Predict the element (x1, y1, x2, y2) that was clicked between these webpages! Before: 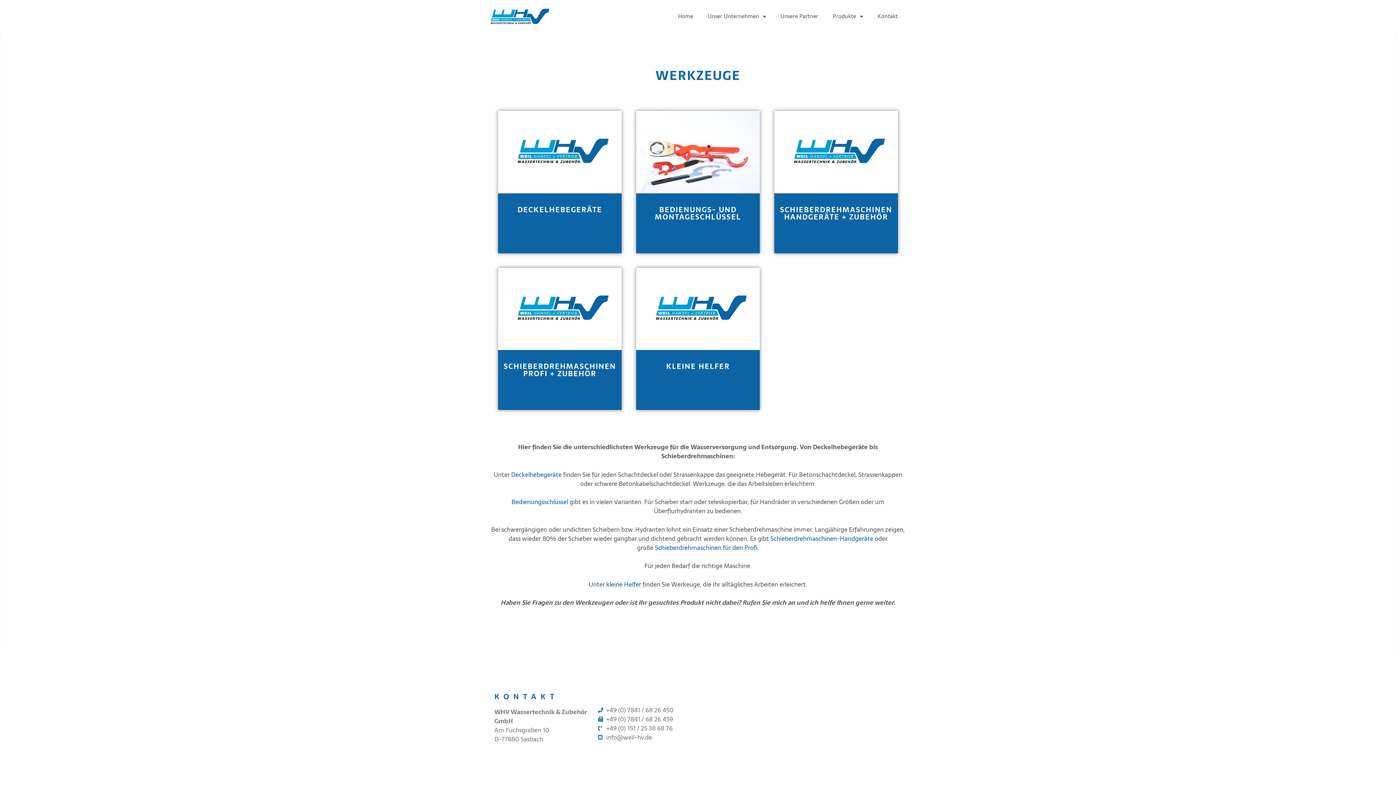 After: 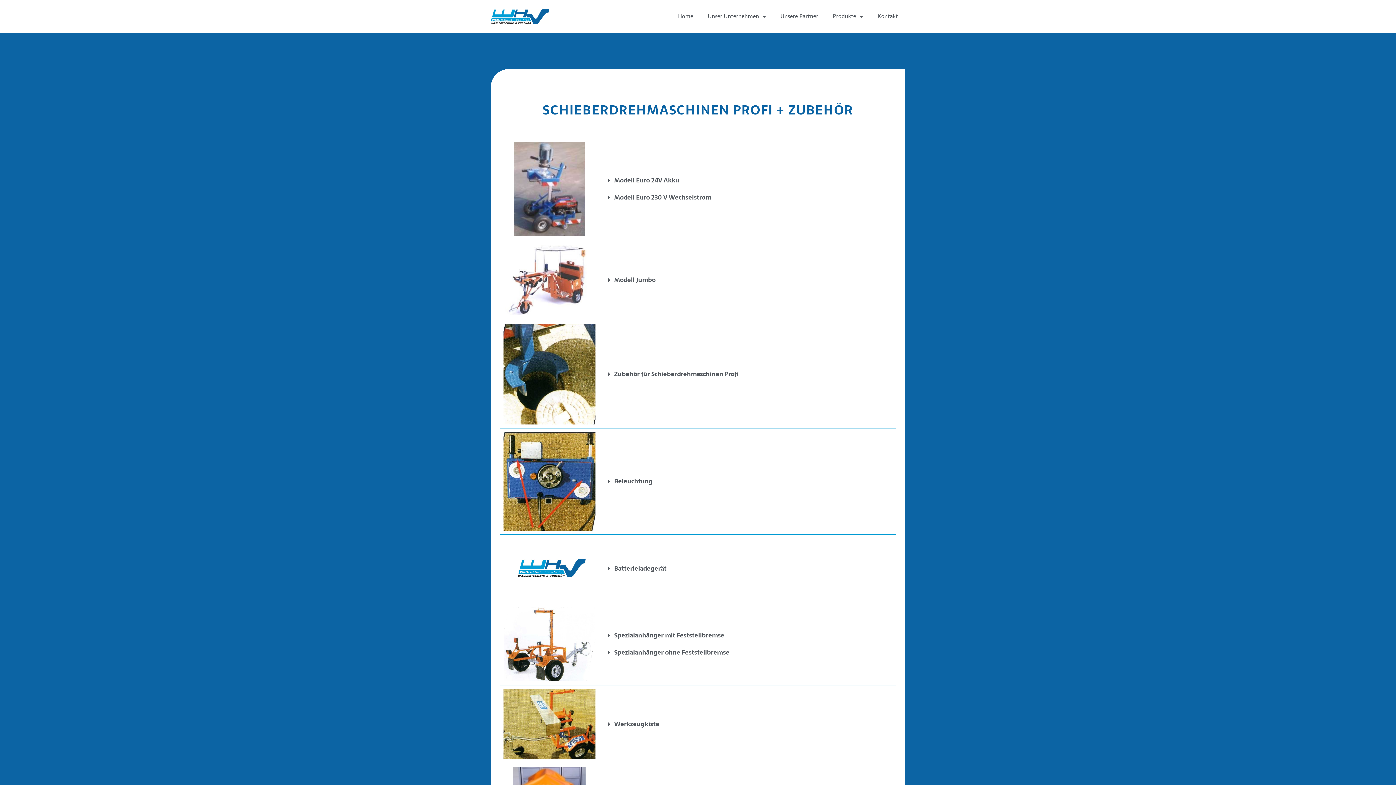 Action: bbox: (498, 267, 621, 350)